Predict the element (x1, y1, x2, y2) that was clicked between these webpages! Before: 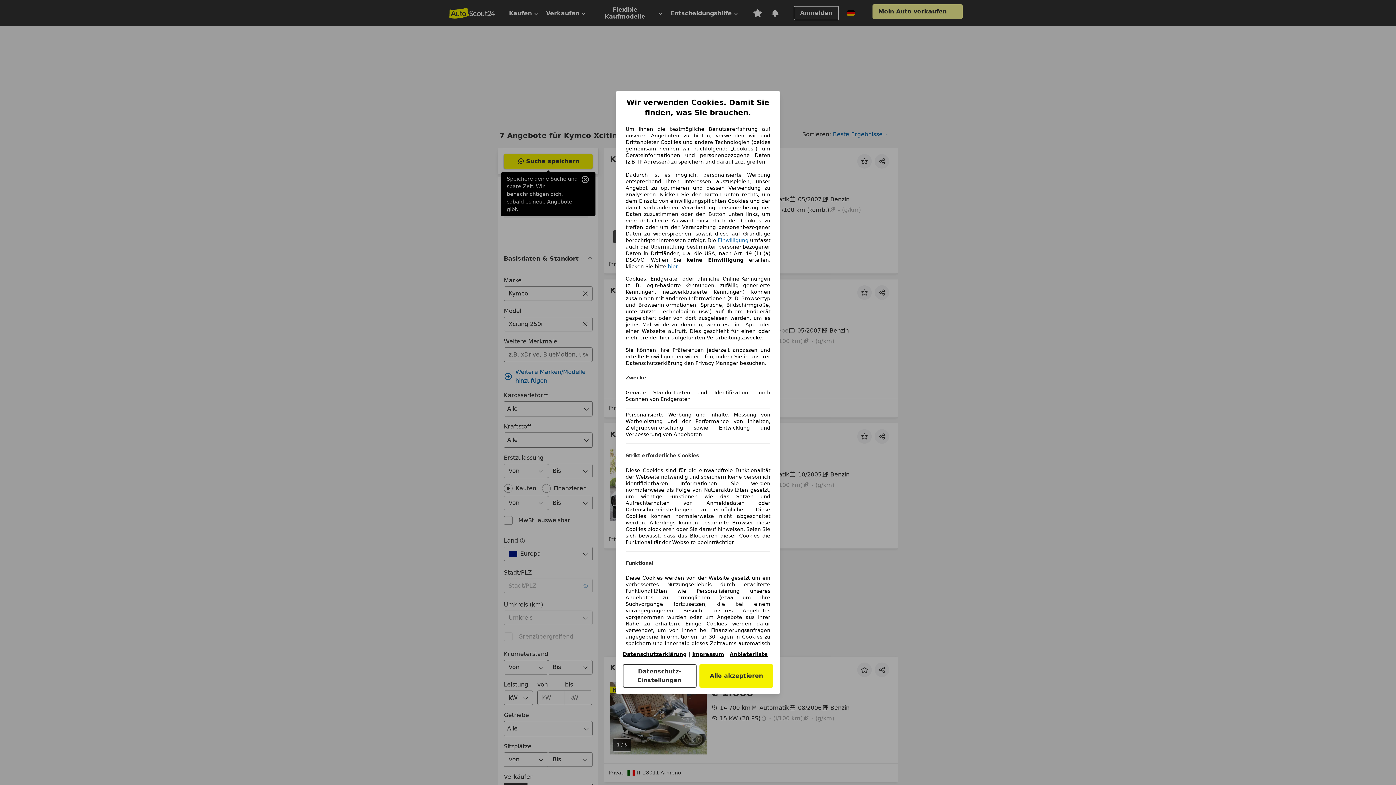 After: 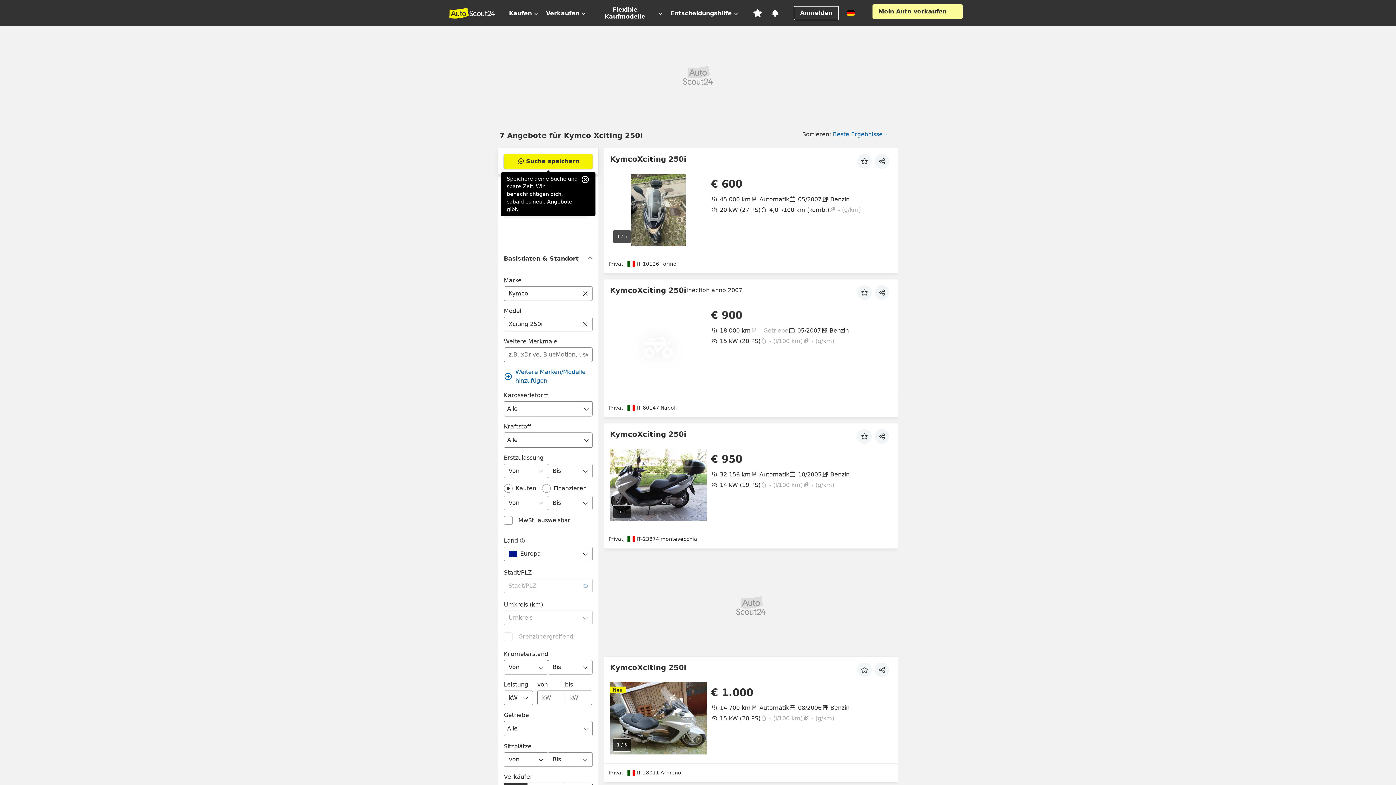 Action: bbox: (699, 664, 773, 688) label: Alle akzeptieren